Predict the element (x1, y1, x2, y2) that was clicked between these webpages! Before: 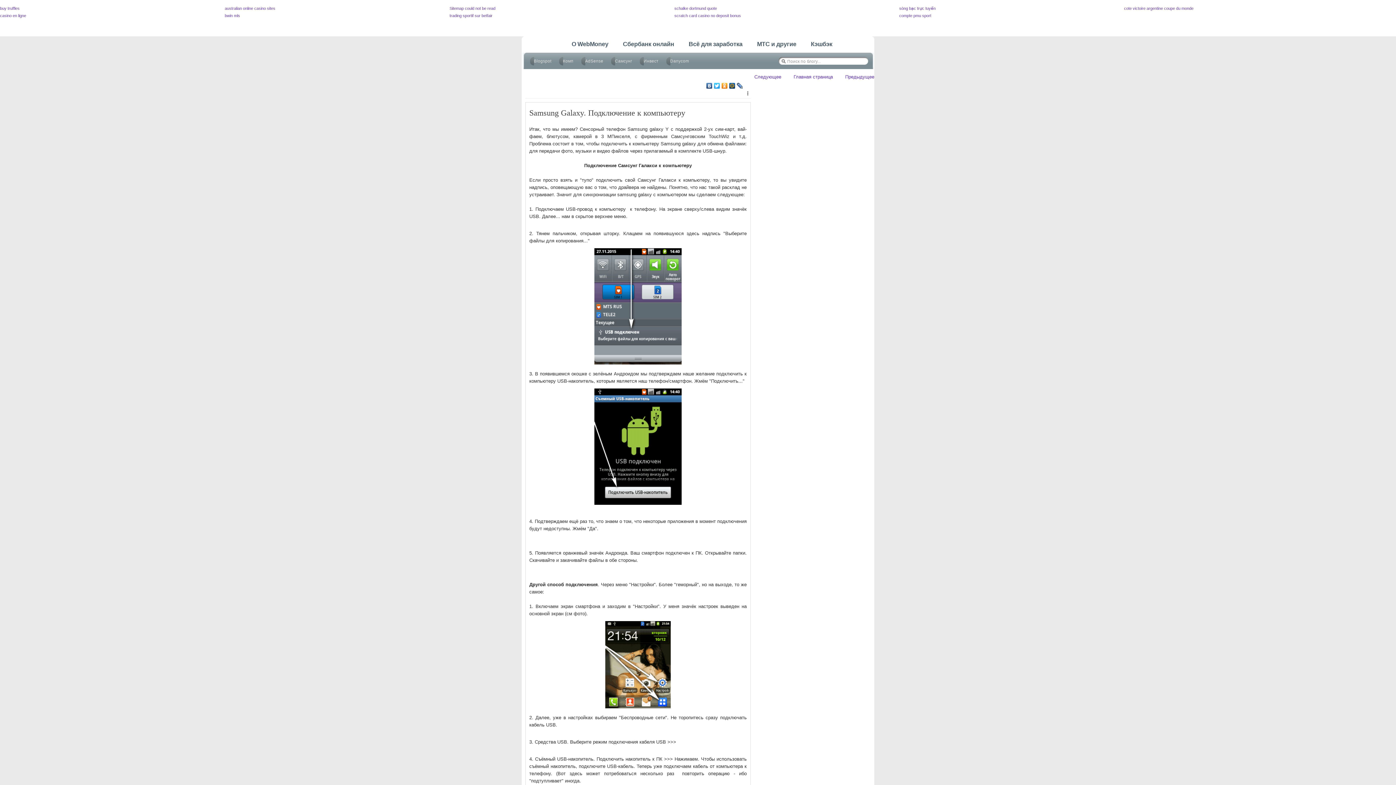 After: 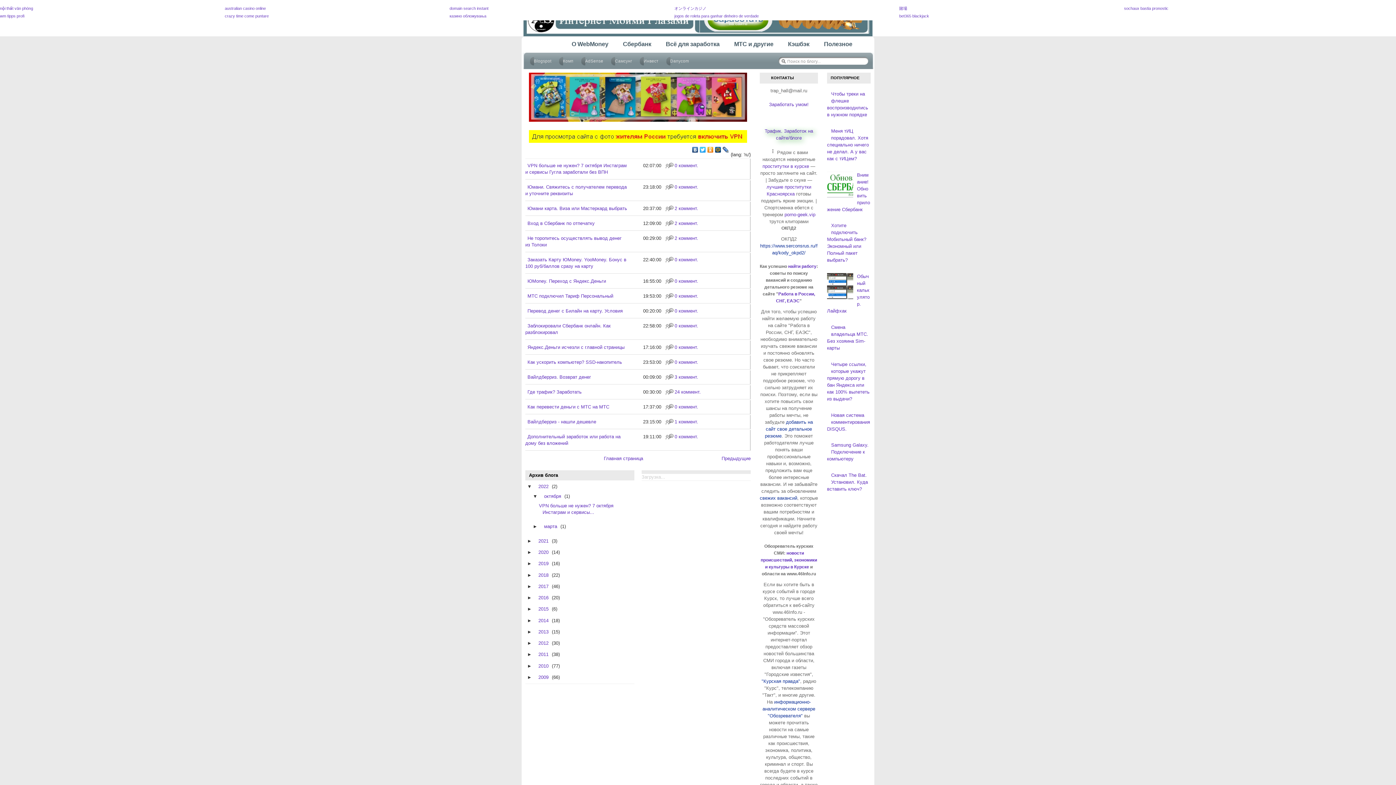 Action: bbox: (526, 36, 562, 52) label: Главная